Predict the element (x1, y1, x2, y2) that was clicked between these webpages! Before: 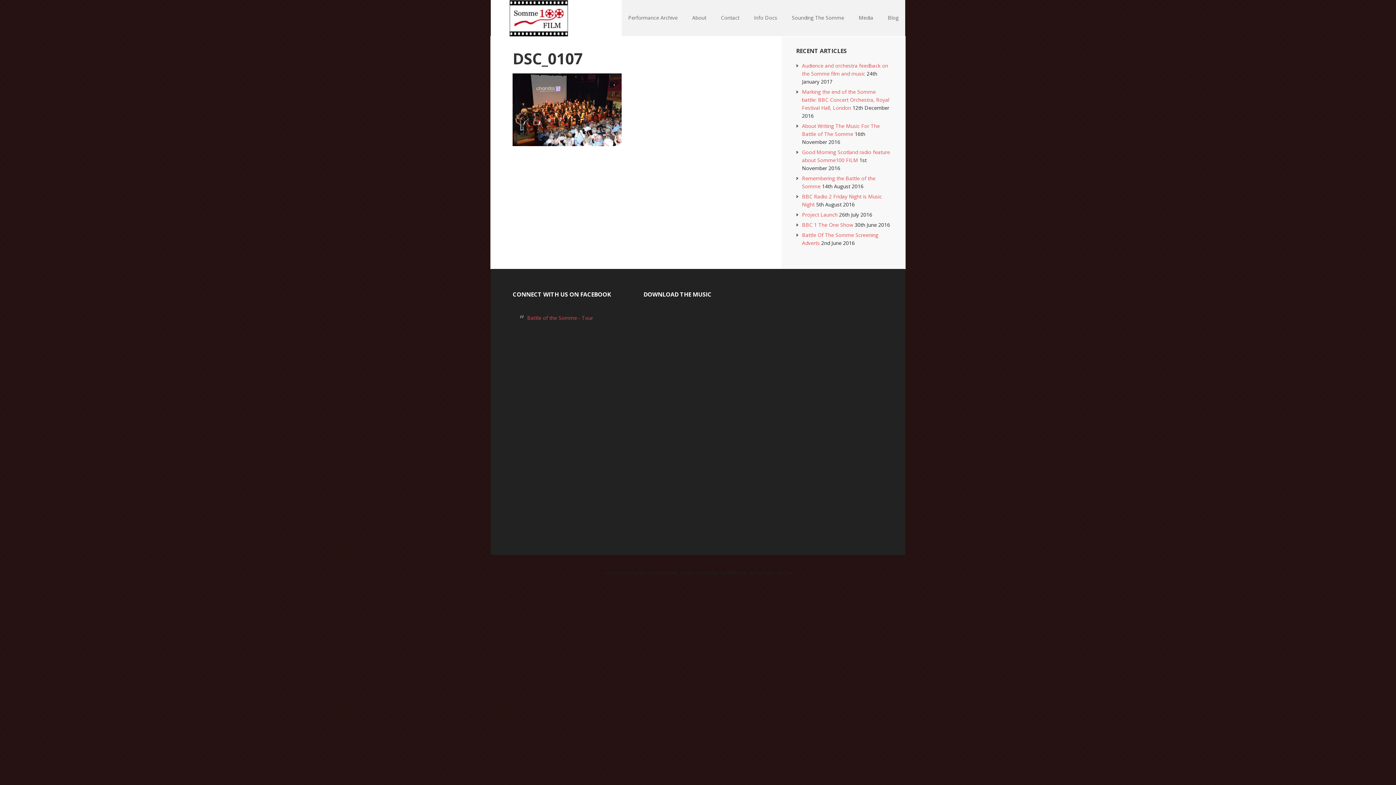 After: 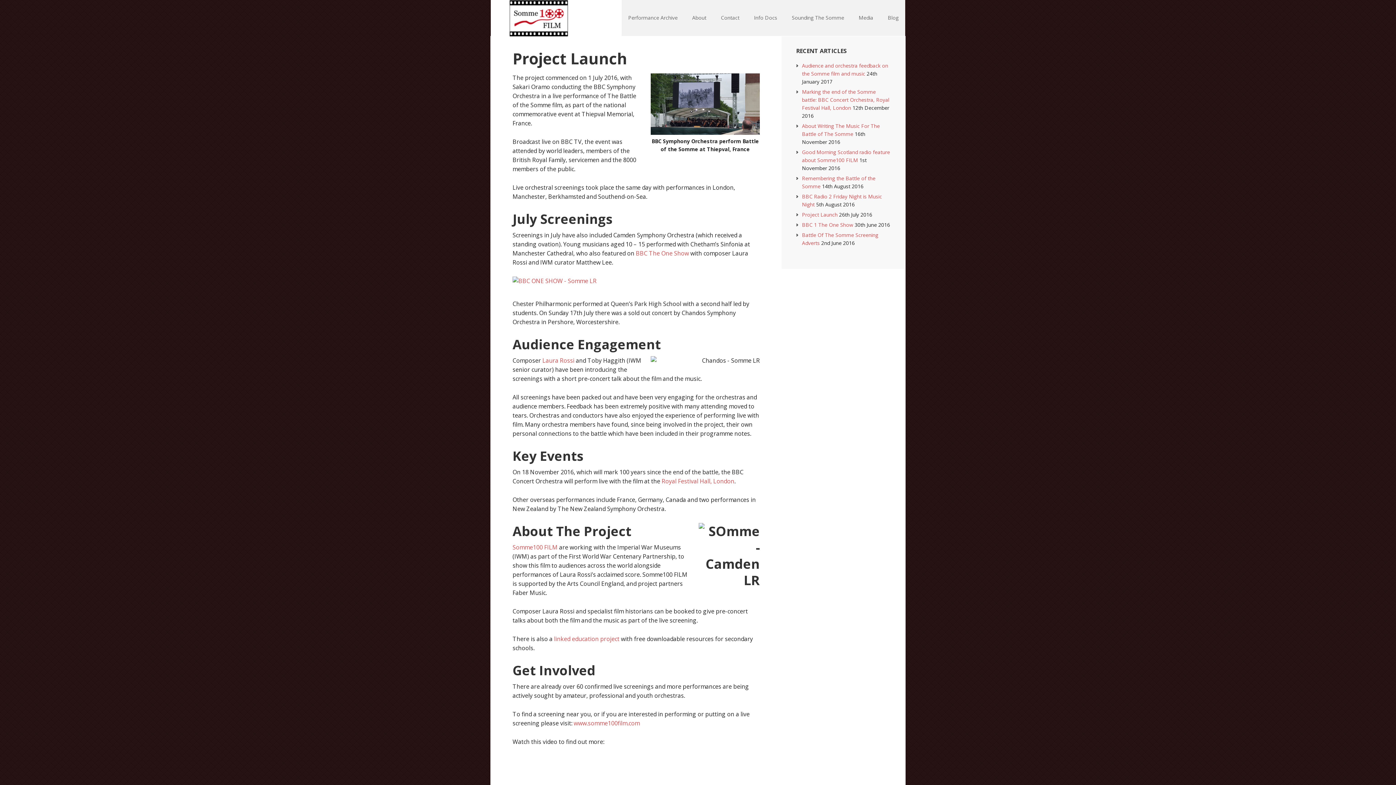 Action: label: Project Launch bbox: (802, 211, 837, 218)